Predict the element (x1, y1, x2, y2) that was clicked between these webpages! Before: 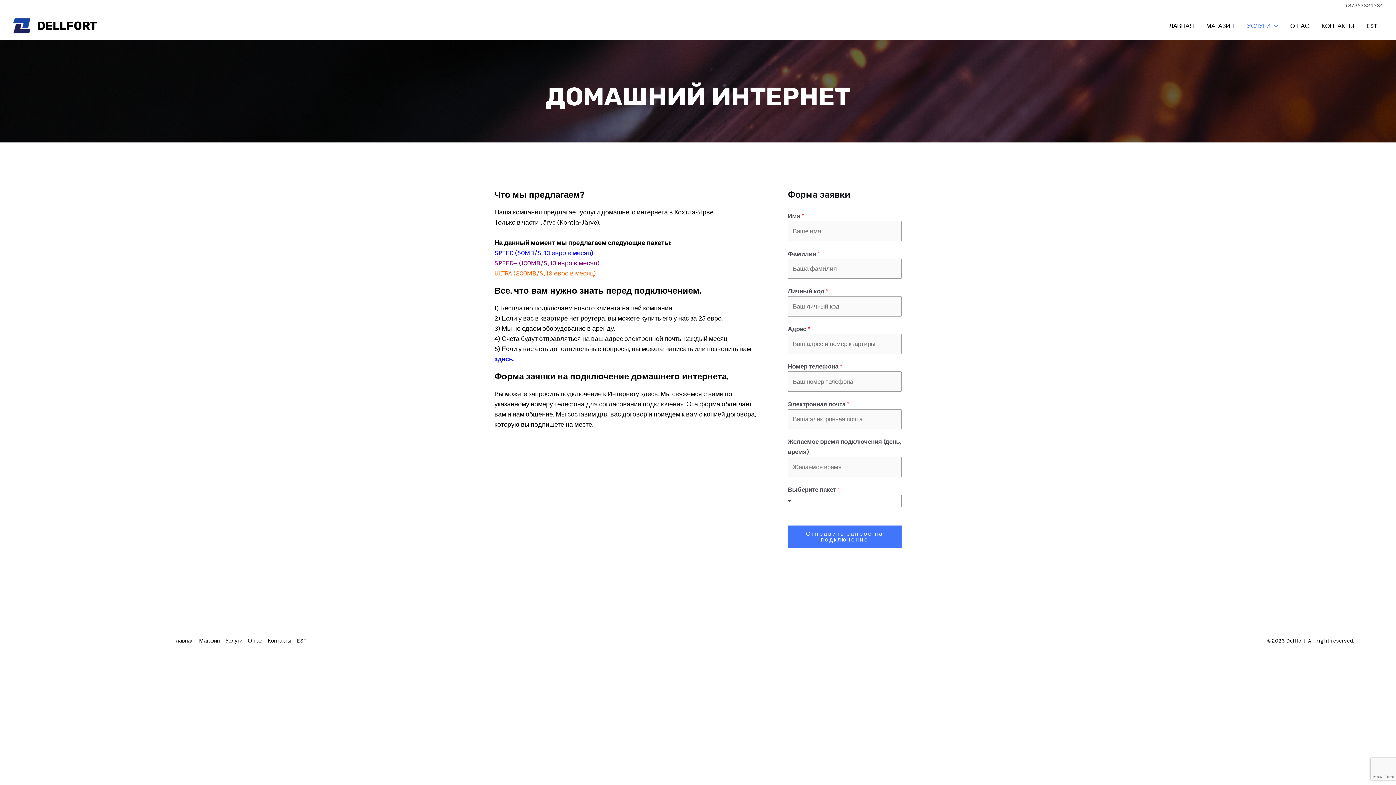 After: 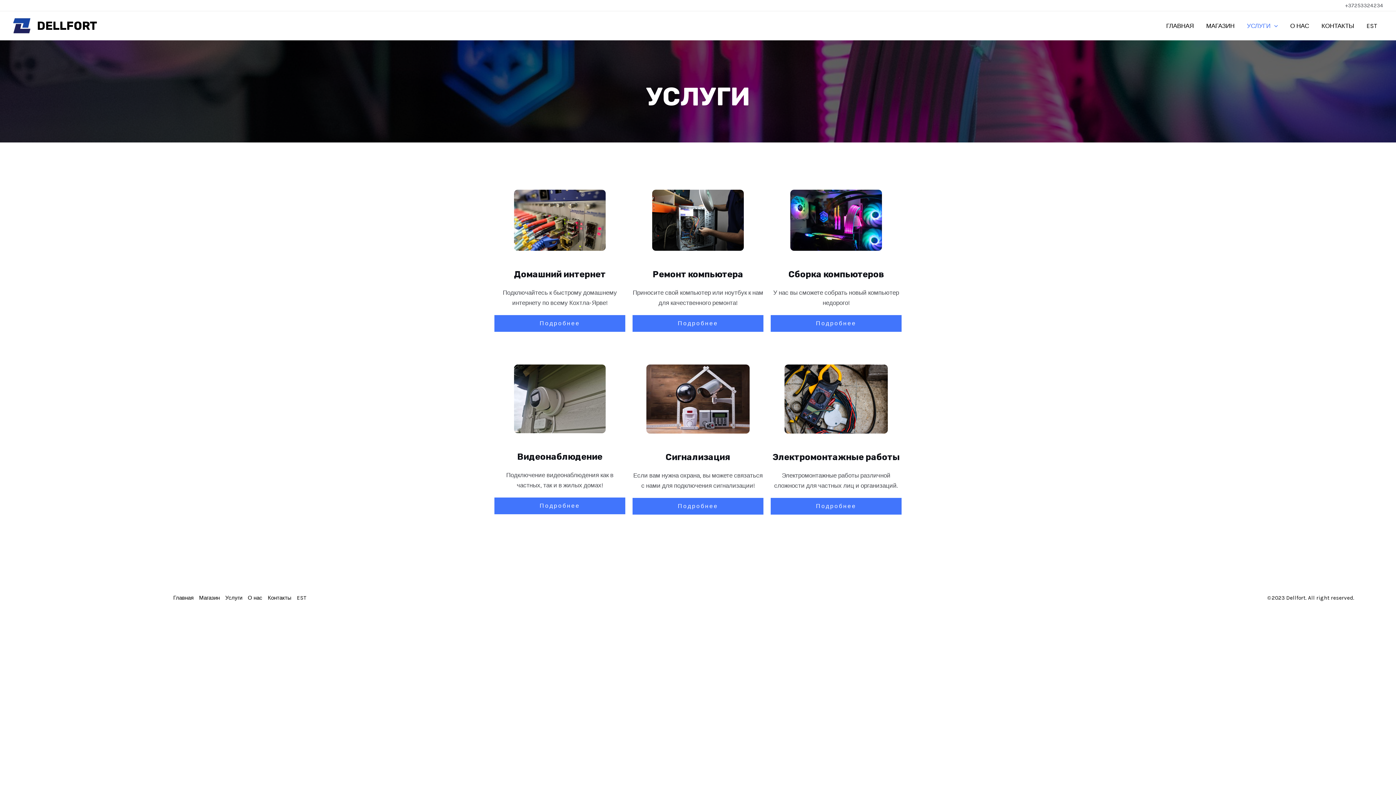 Action: bbox: (225, 635, 247, 646) label: Услуги